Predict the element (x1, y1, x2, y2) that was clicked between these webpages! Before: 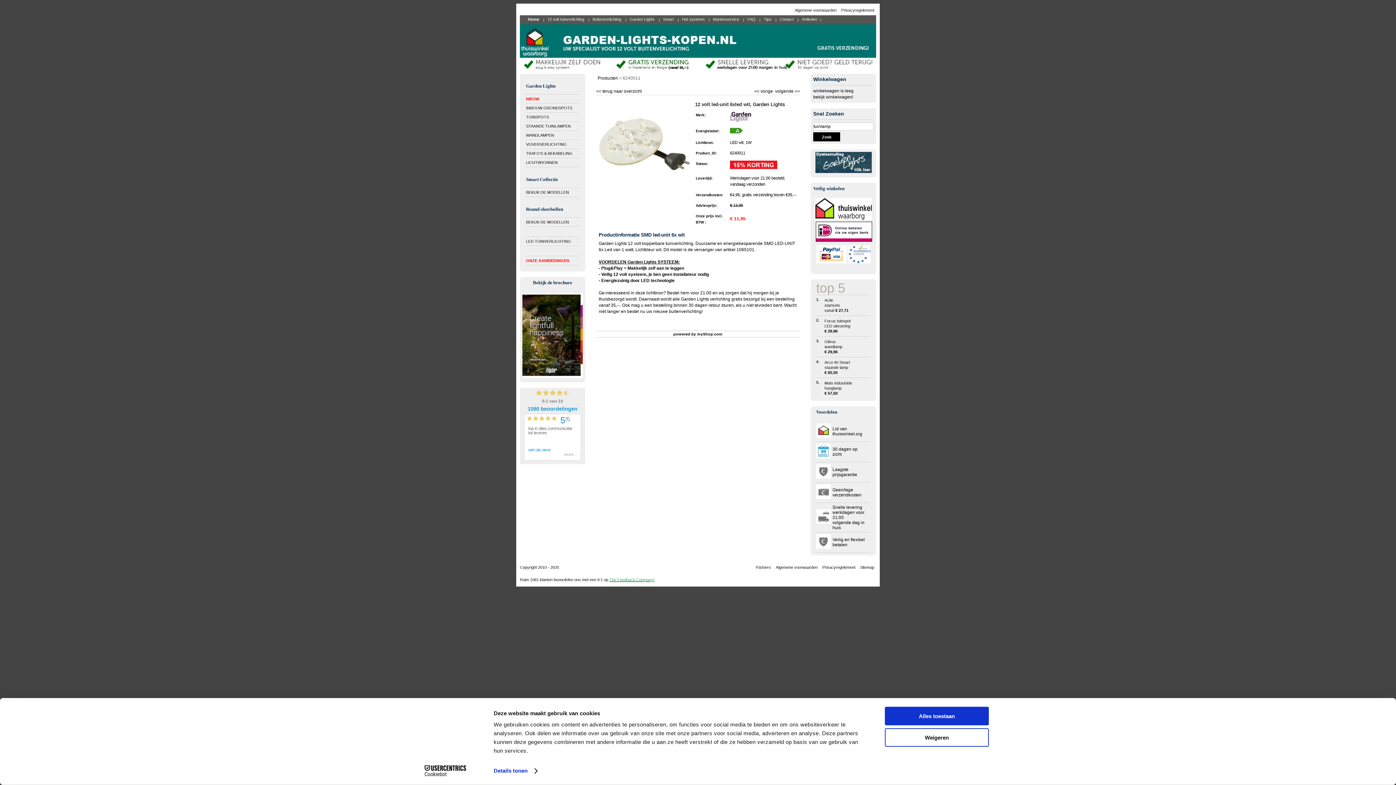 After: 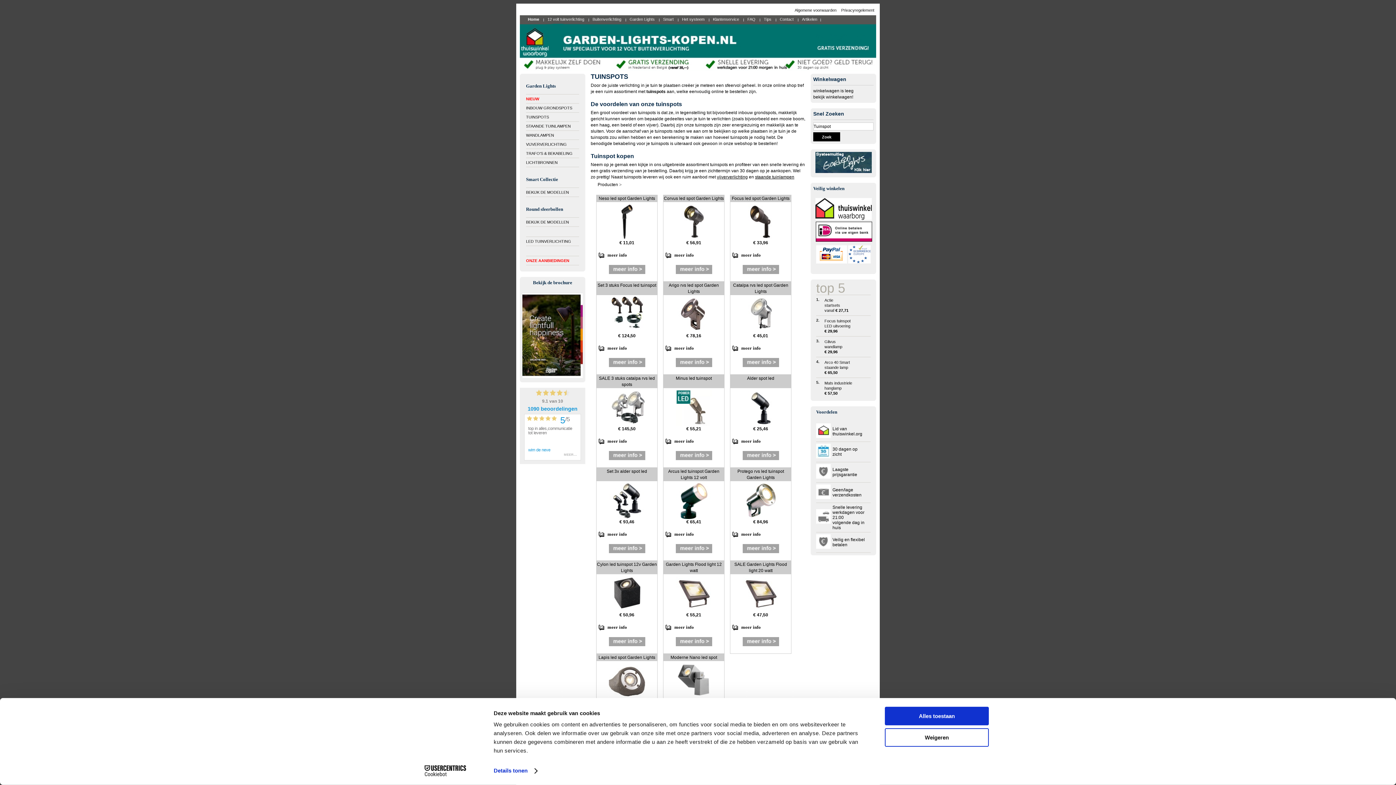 Action: bbox: (526, 114, 579, 119) label: TUINSPOTS